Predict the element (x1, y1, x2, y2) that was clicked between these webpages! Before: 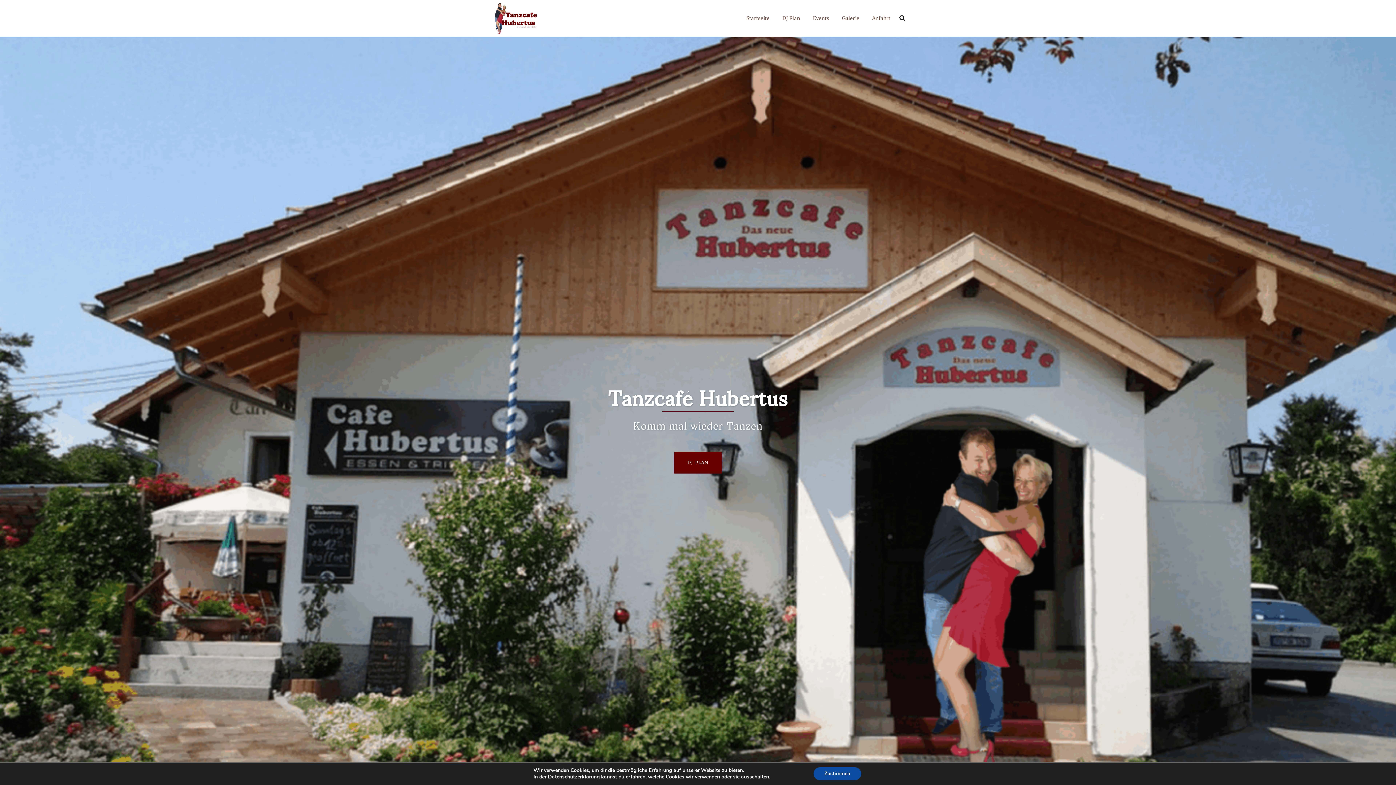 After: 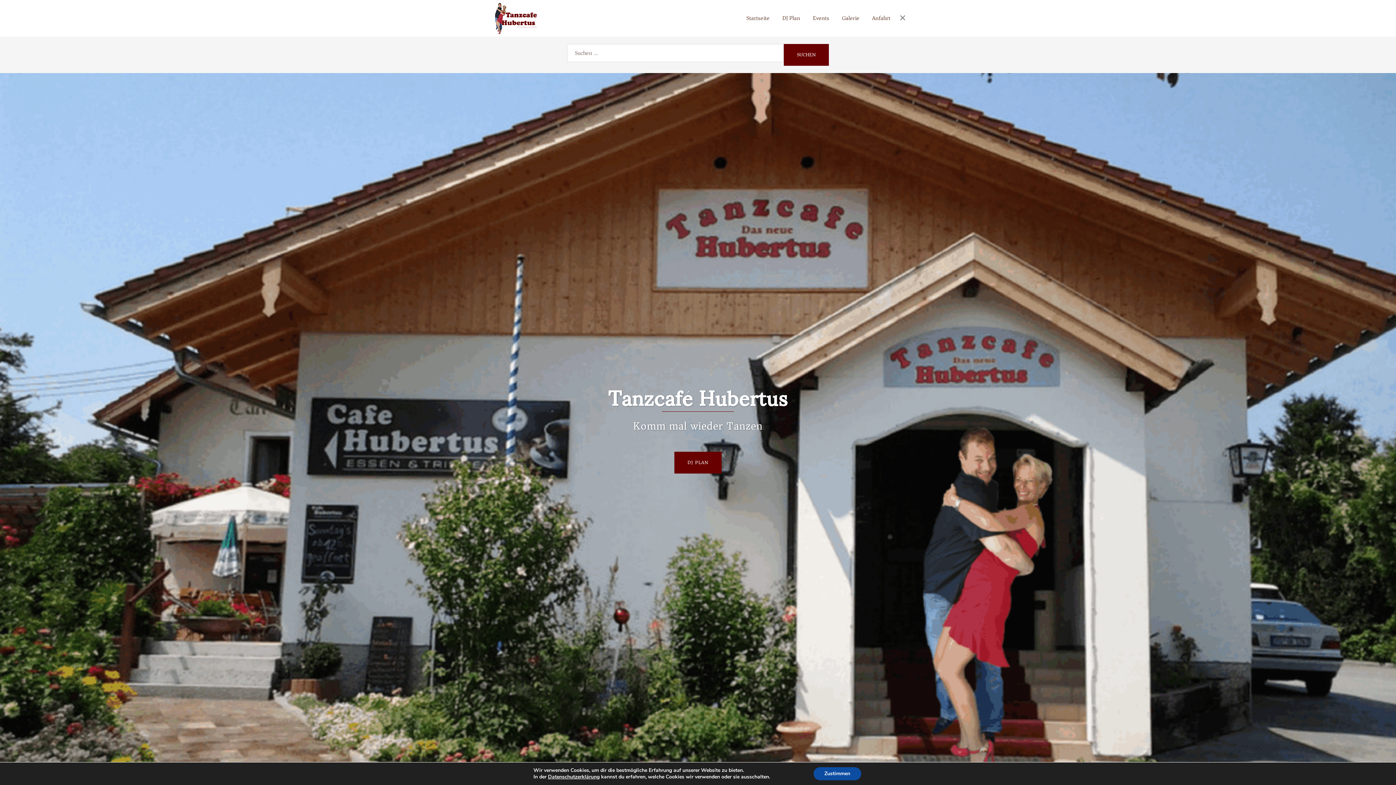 Action: bbox: (899, 15, 905, 21)